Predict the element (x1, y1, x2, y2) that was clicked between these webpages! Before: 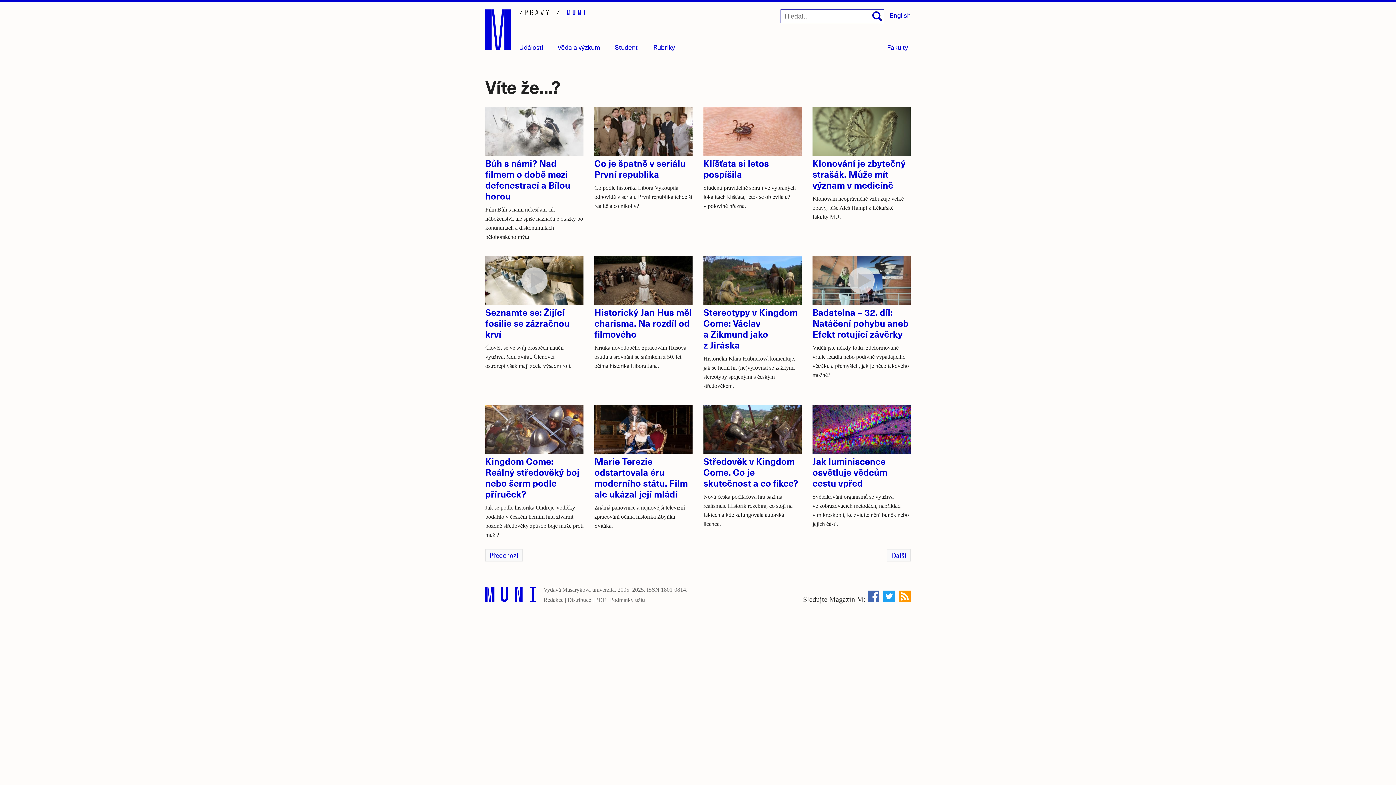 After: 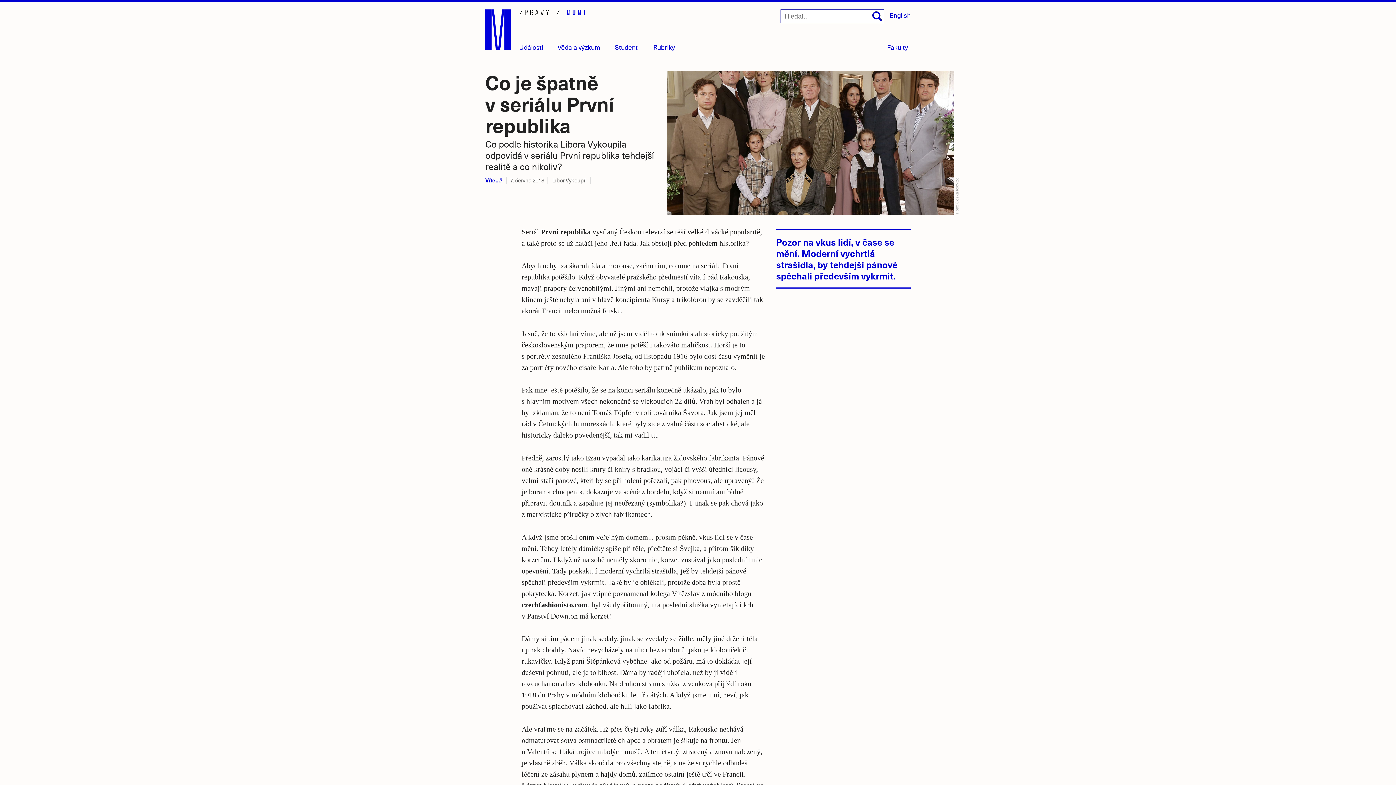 Action: label: Co je špatně v seriálu První republika

Co podle historika Libora Vykoupila odpovídá v seriálu První republika tehdejší realitě a co nikoliv? bbox: (594, 106, 692, 210)